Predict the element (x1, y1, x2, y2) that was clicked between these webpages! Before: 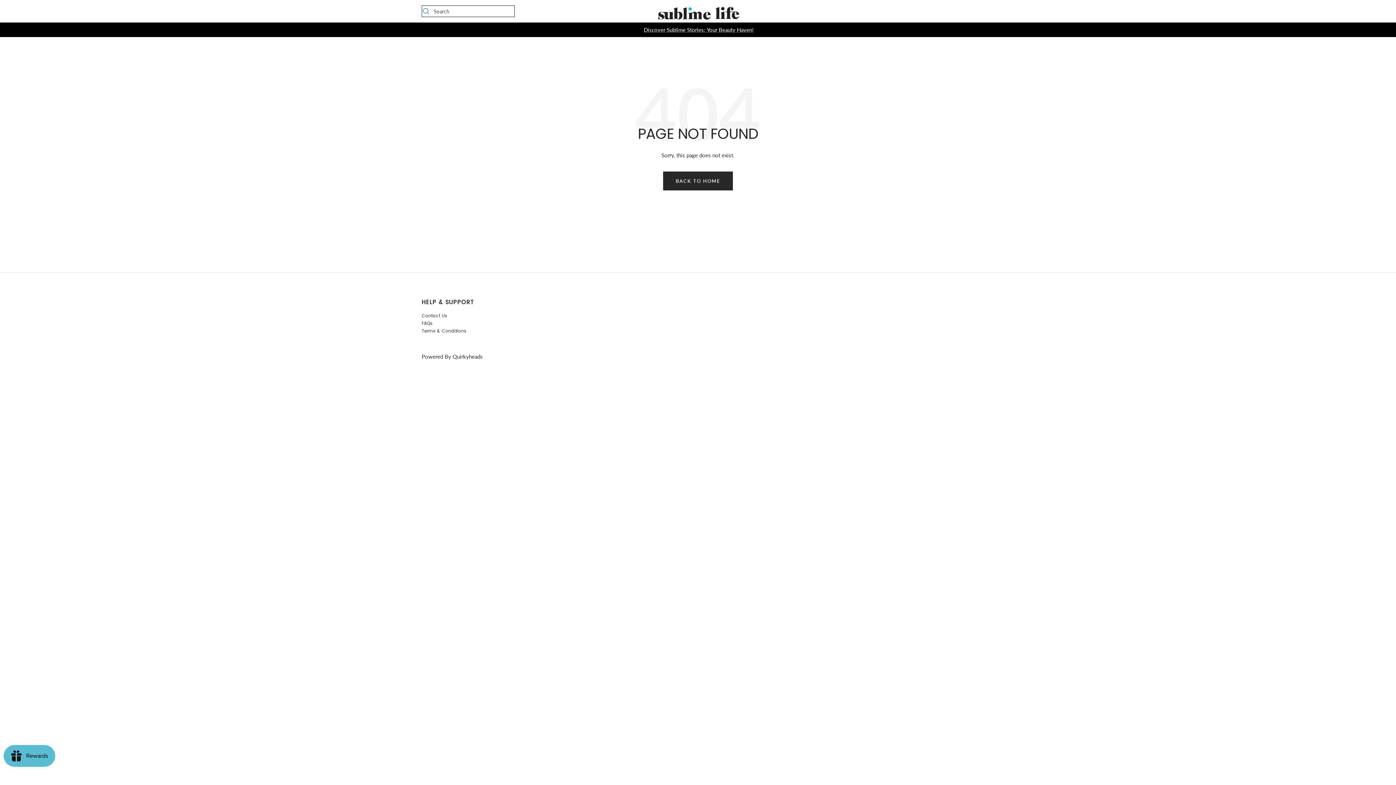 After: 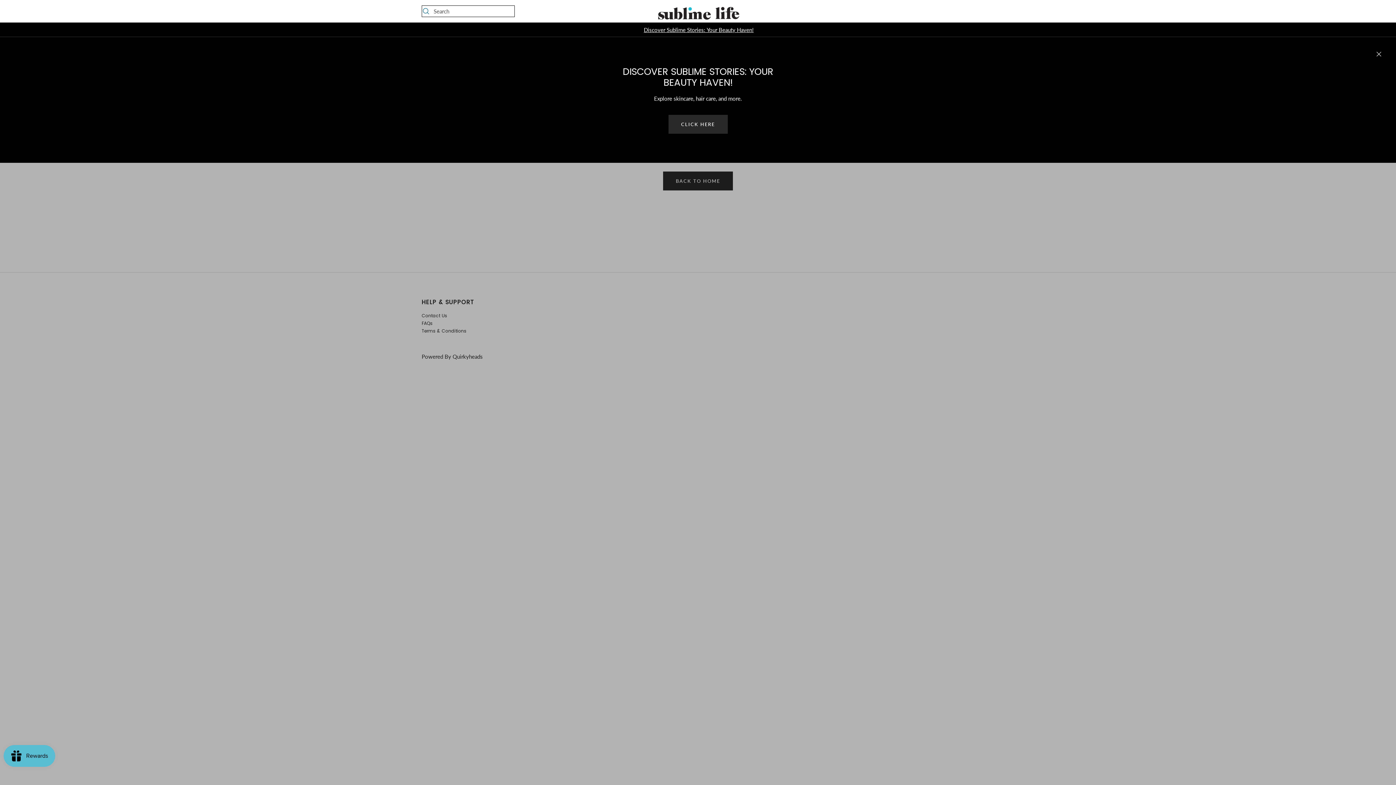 Action: bbox: (644, 25, 753, 34) label: Discover Sublime Stories: Your Beauty Haven!